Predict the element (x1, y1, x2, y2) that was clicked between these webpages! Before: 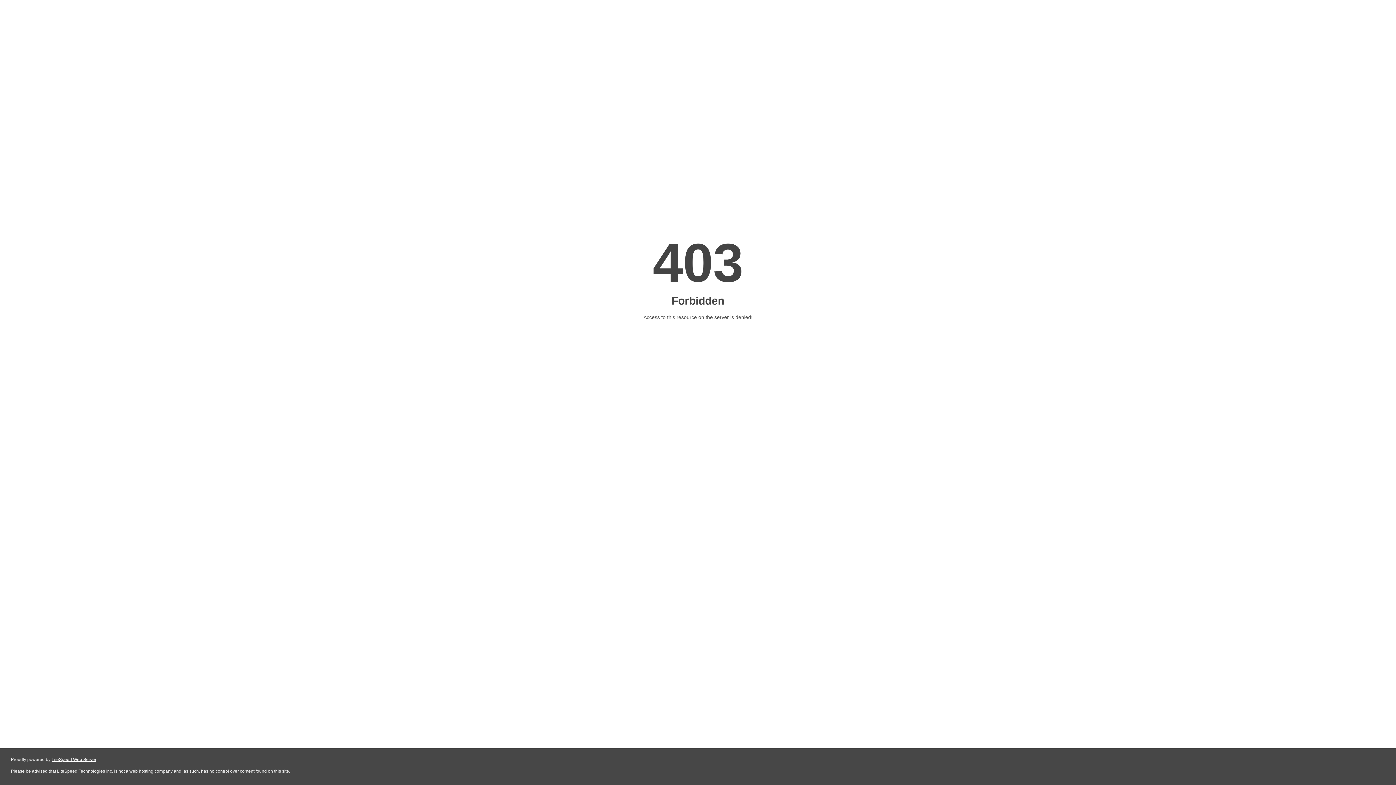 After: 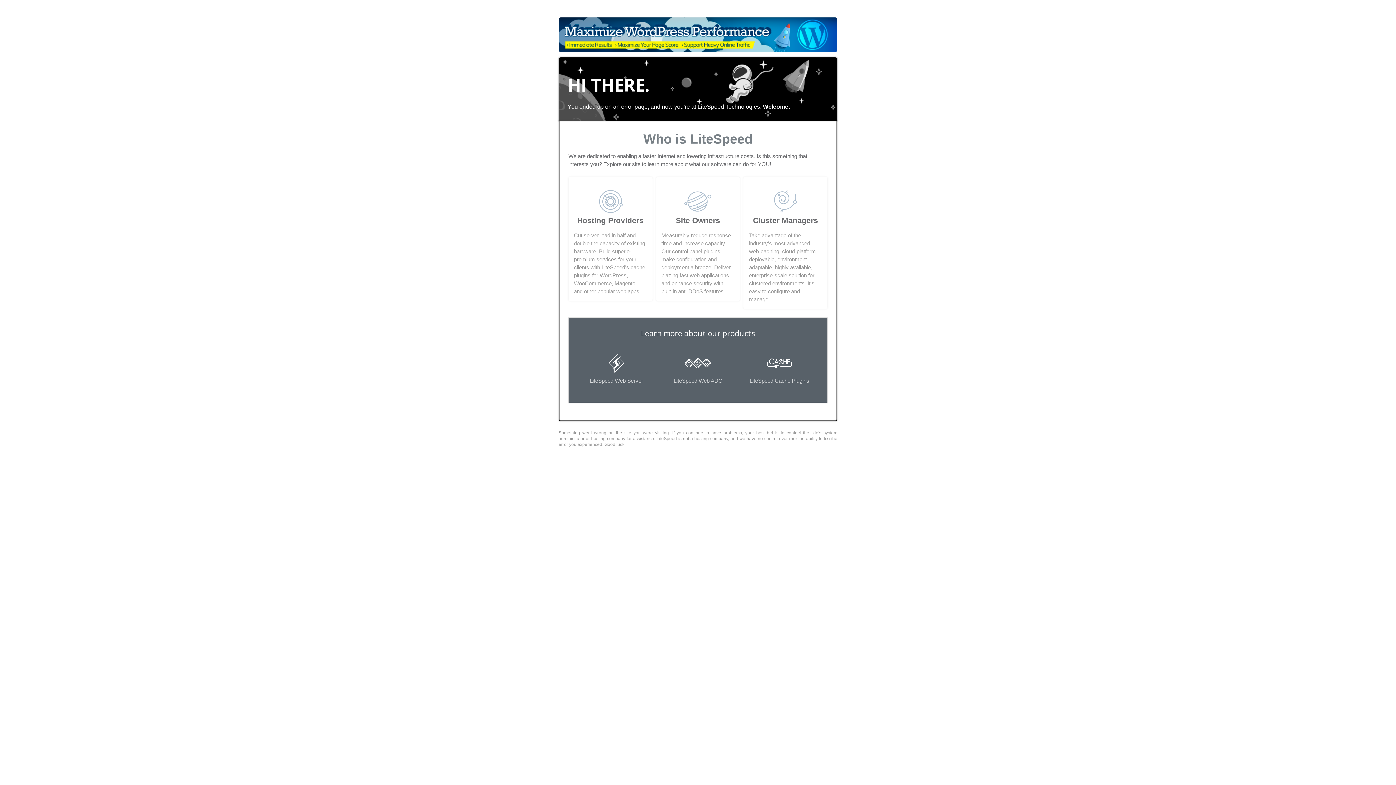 Action: label: LiteSpeed Web Server bbox: (51, 757, 96, 762)